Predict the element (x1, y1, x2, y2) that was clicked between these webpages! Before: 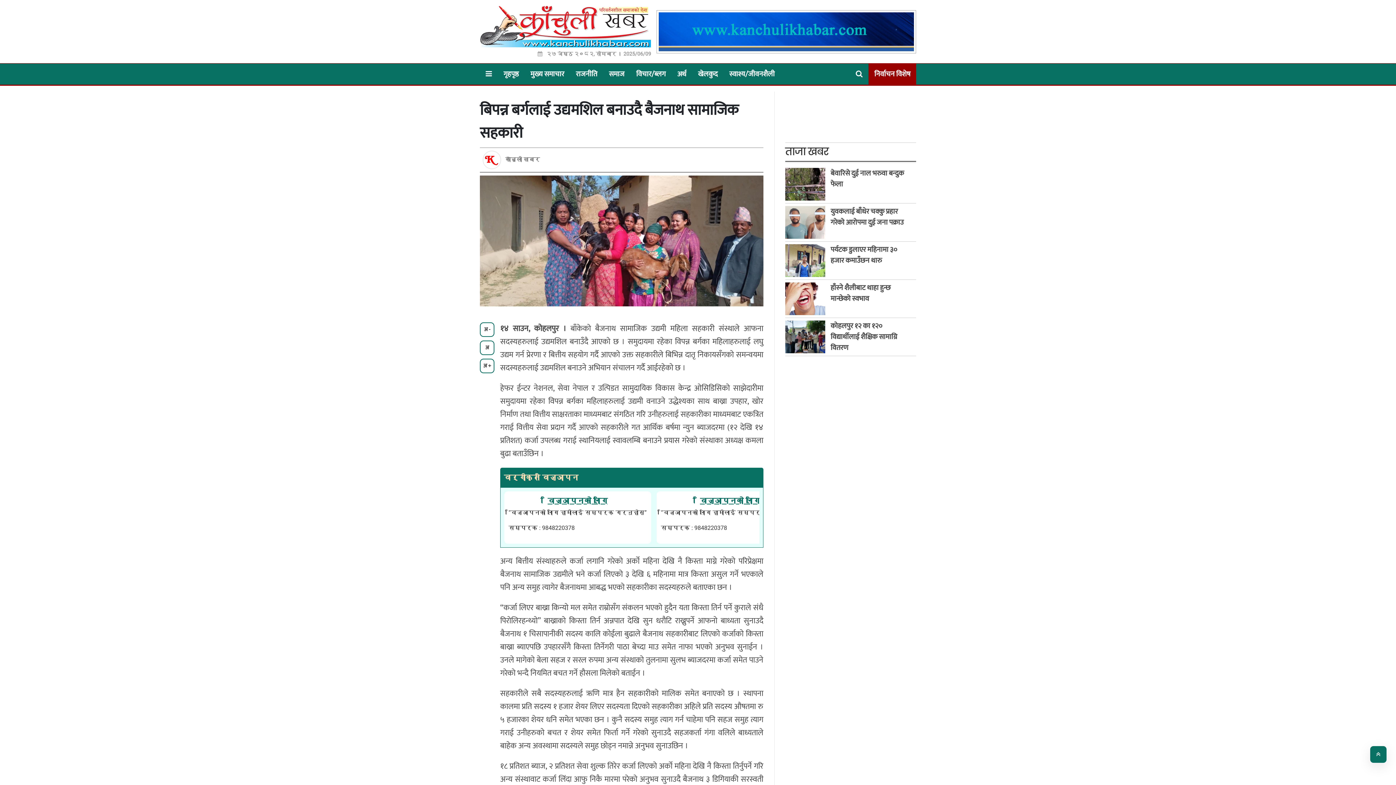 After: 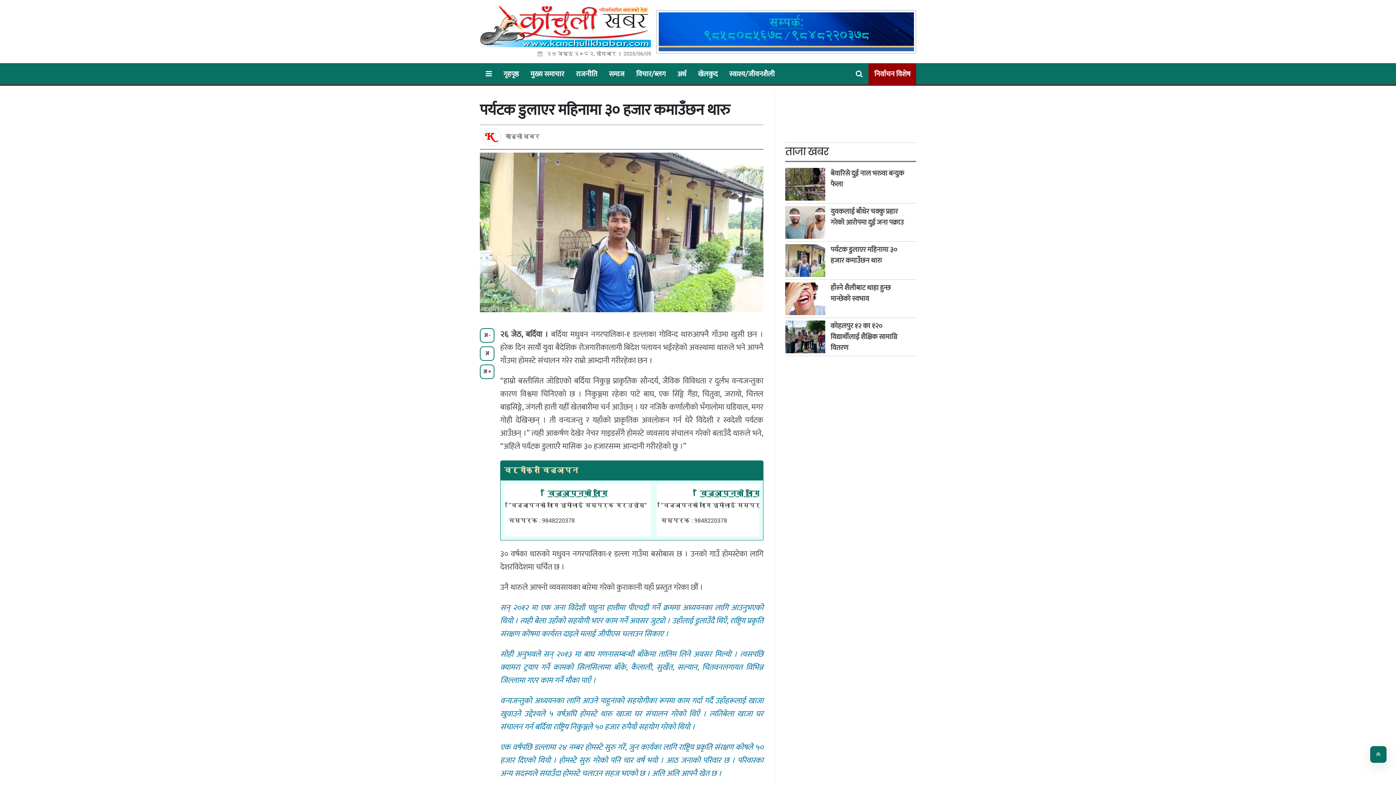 Action: bbox: (785, 255, 825, 265)